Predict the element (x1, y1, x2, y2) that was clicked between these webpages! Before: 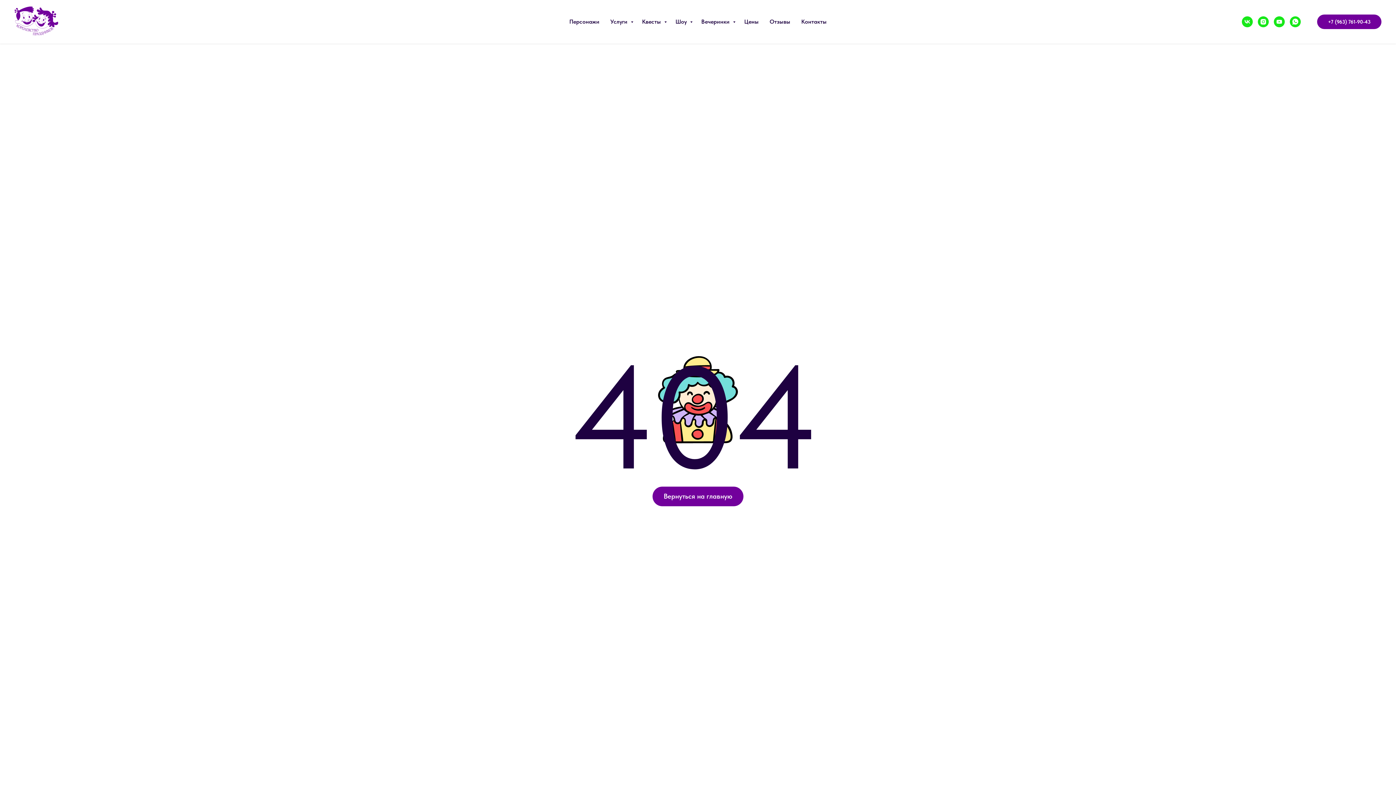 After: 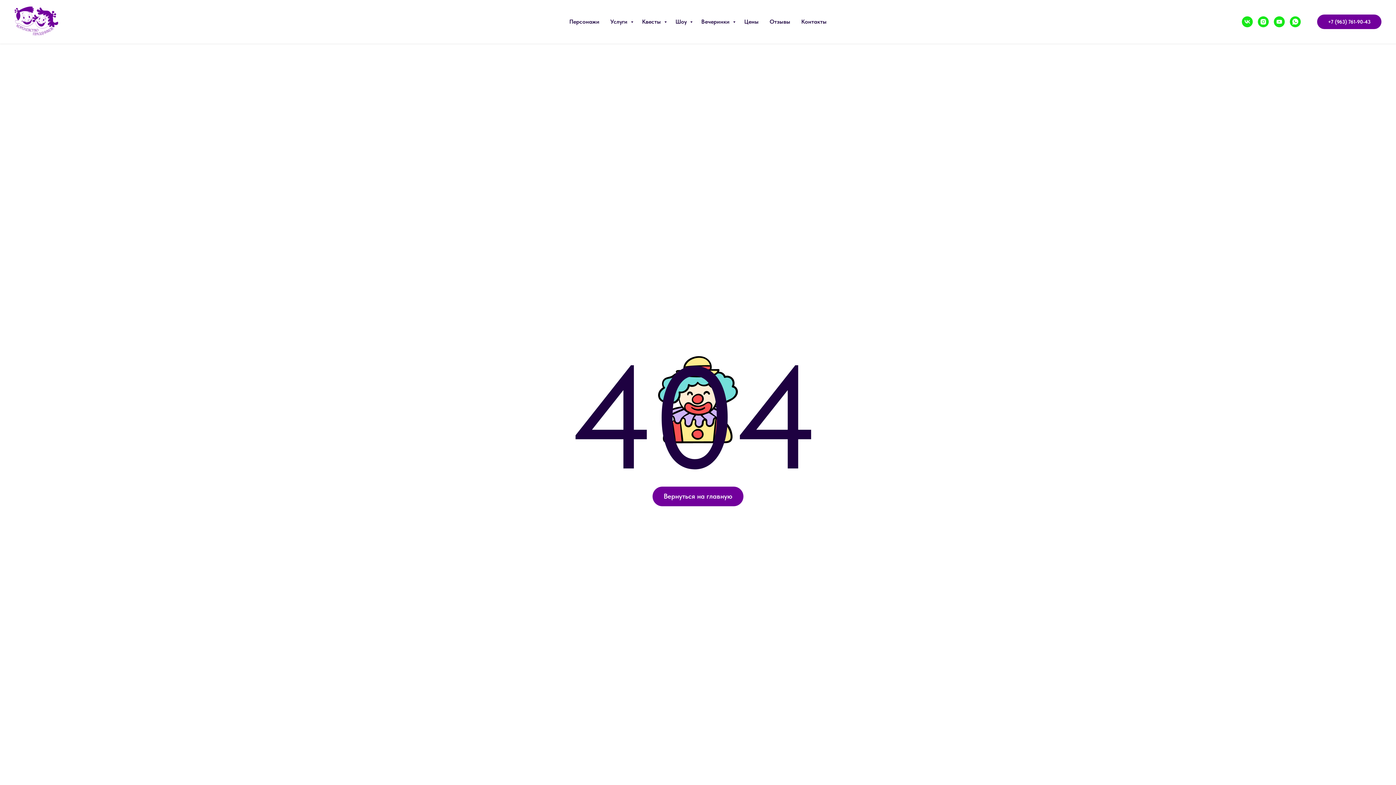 Action: label: vk bbox: (1242, 16, 1253, 27)